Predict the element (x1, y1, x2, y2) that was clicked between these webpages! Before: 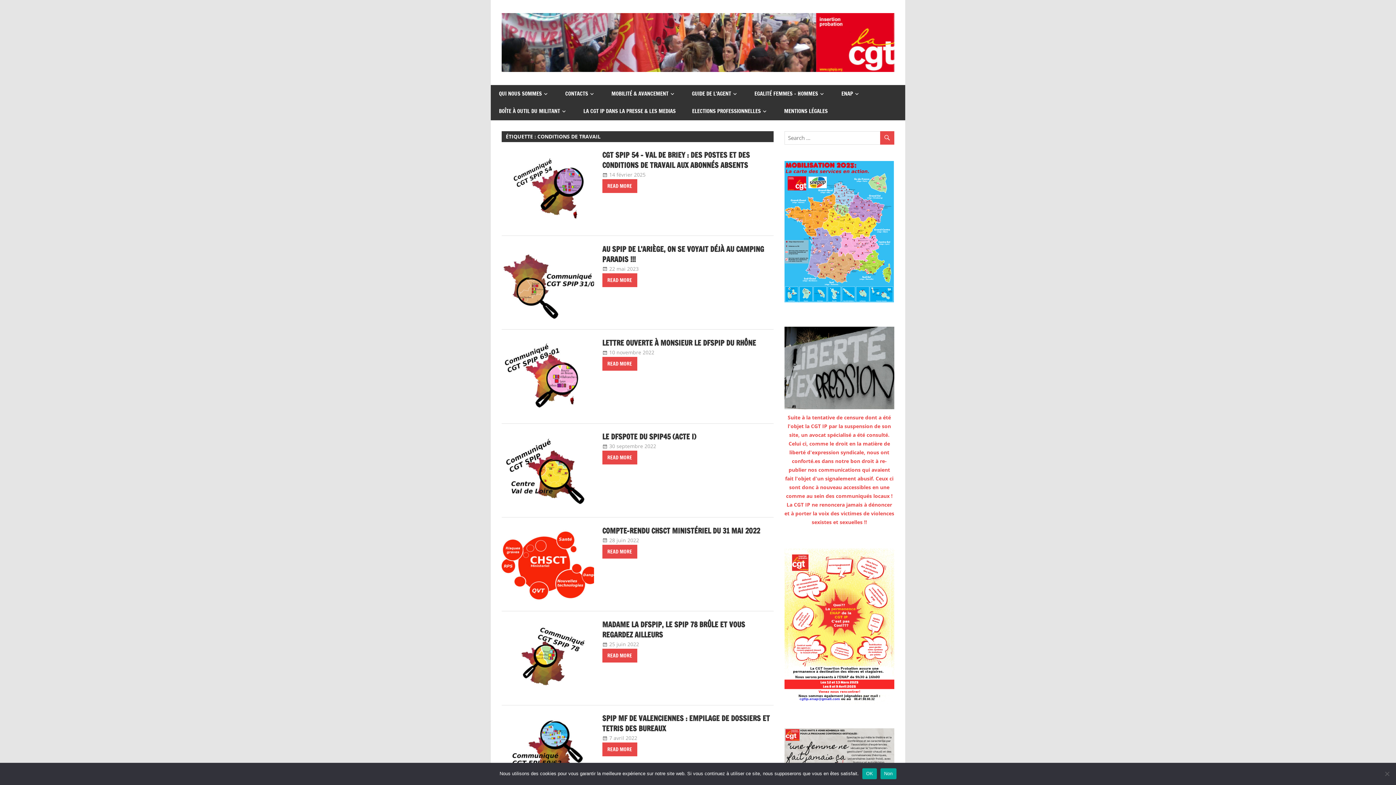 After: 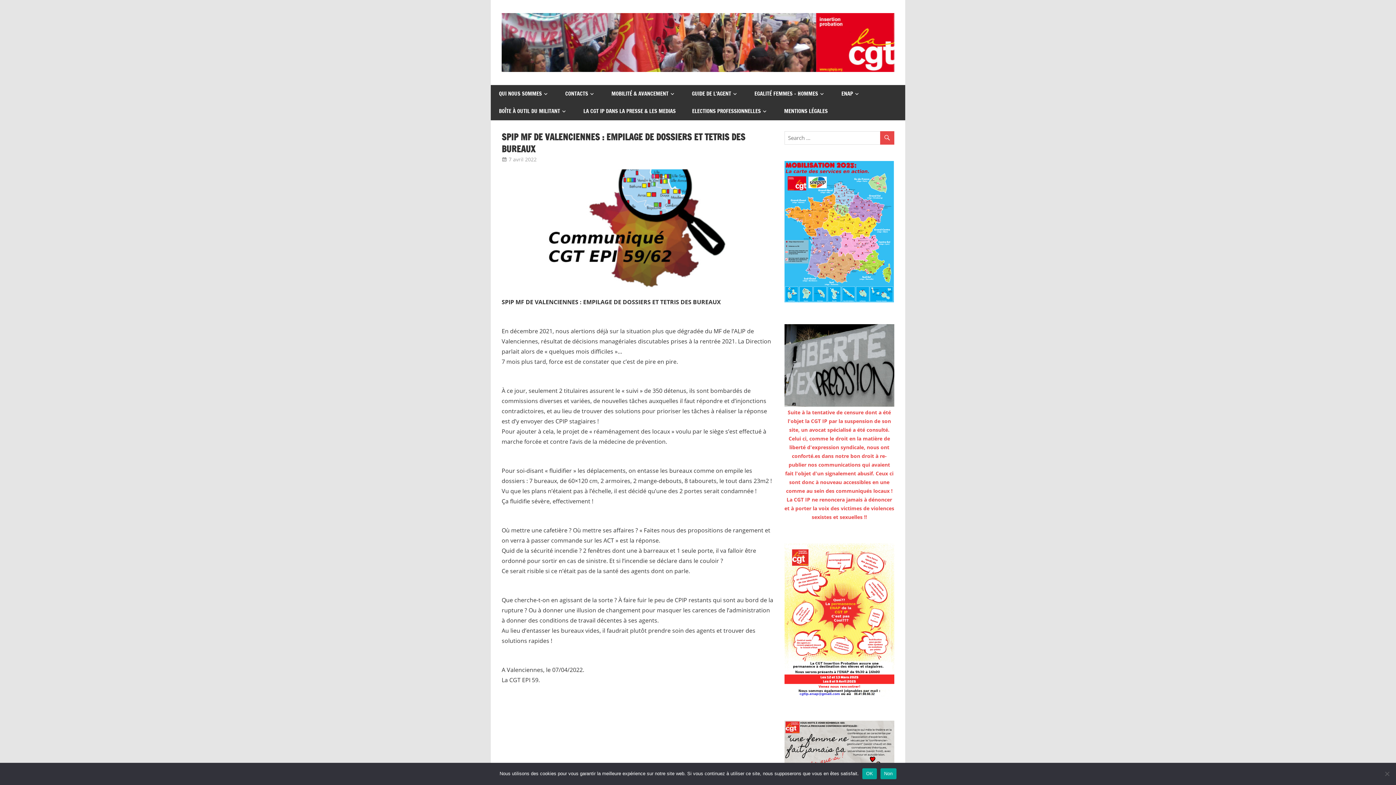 Action: bbox: (609, 734, 637, 741) label: 7 avril 2022